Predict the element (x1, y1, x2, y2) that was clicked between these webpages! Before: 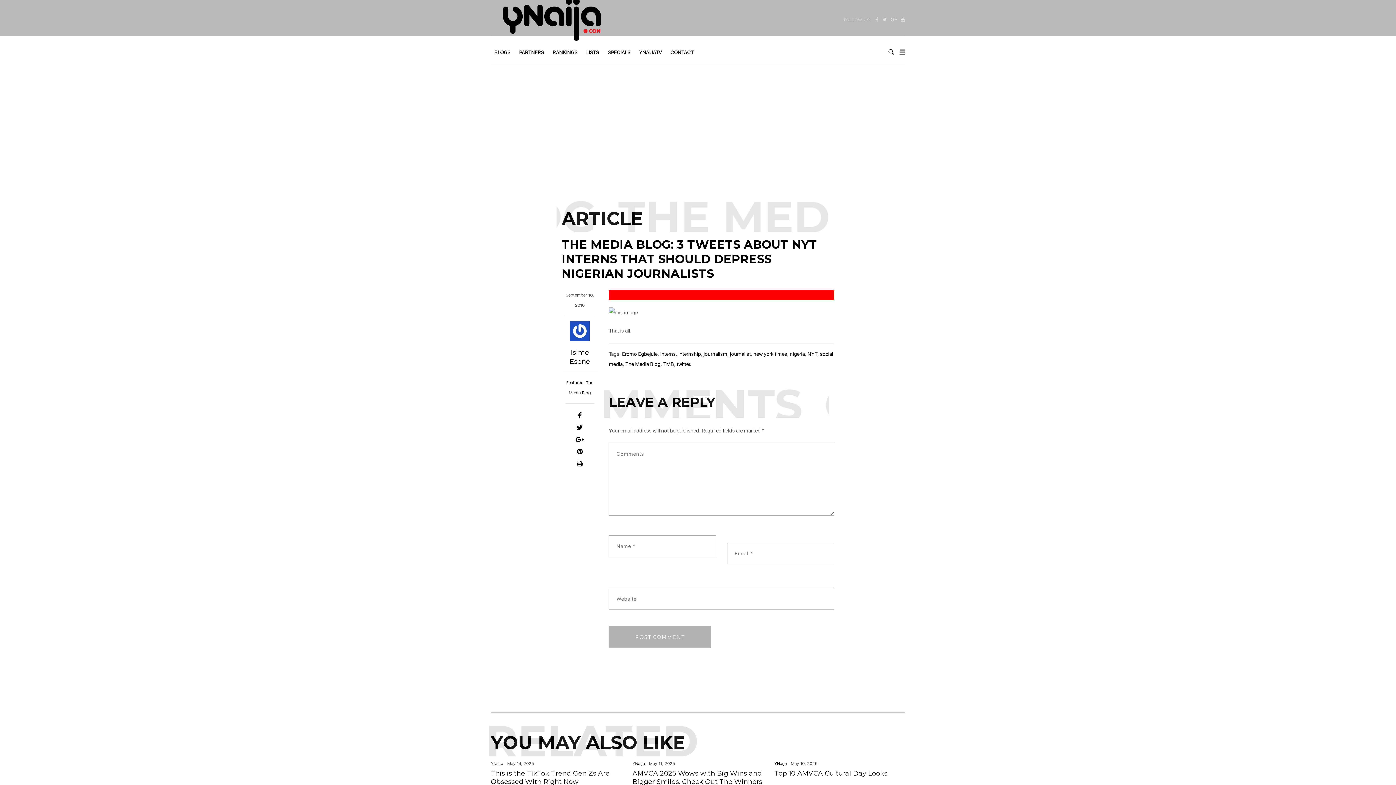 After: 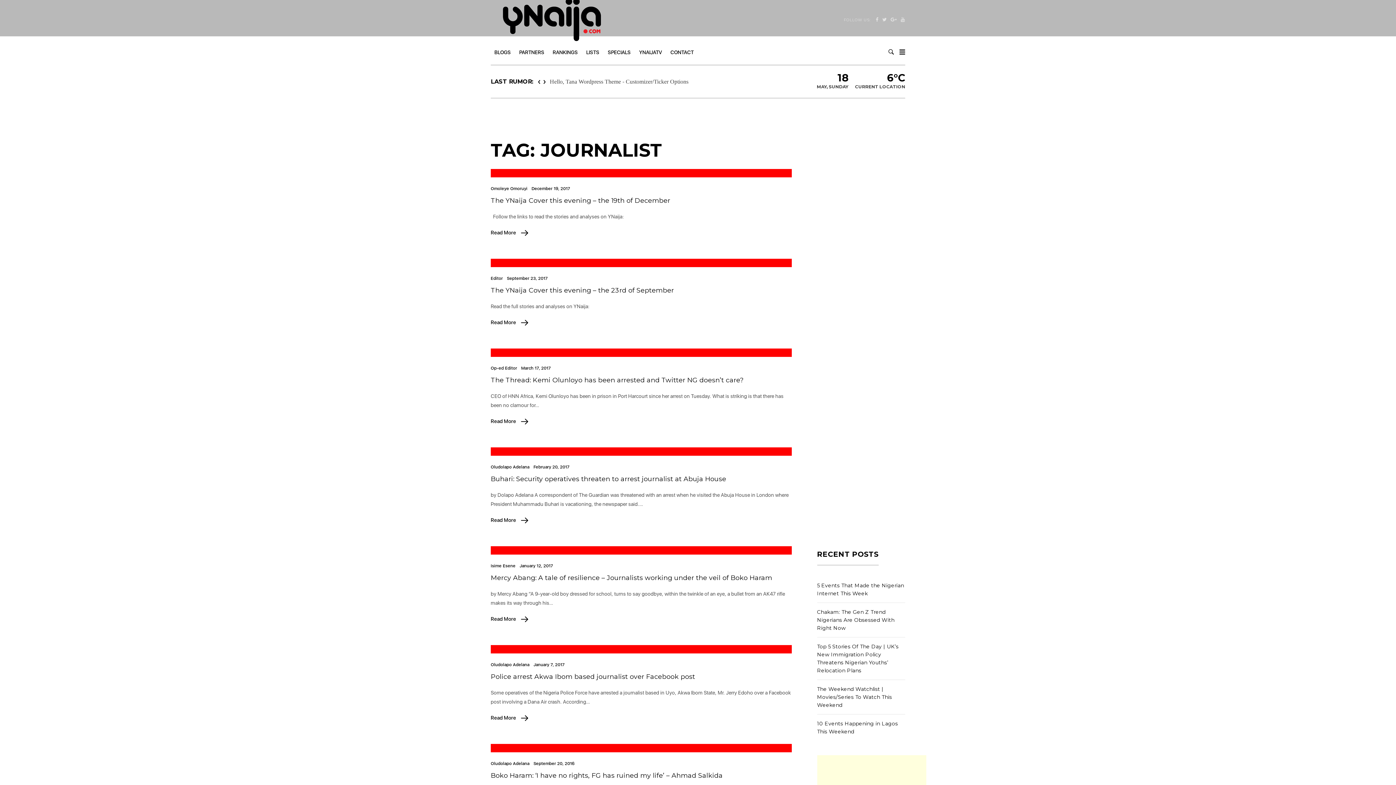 Action: bbox: (730, 351, 750, 357) label: journalist